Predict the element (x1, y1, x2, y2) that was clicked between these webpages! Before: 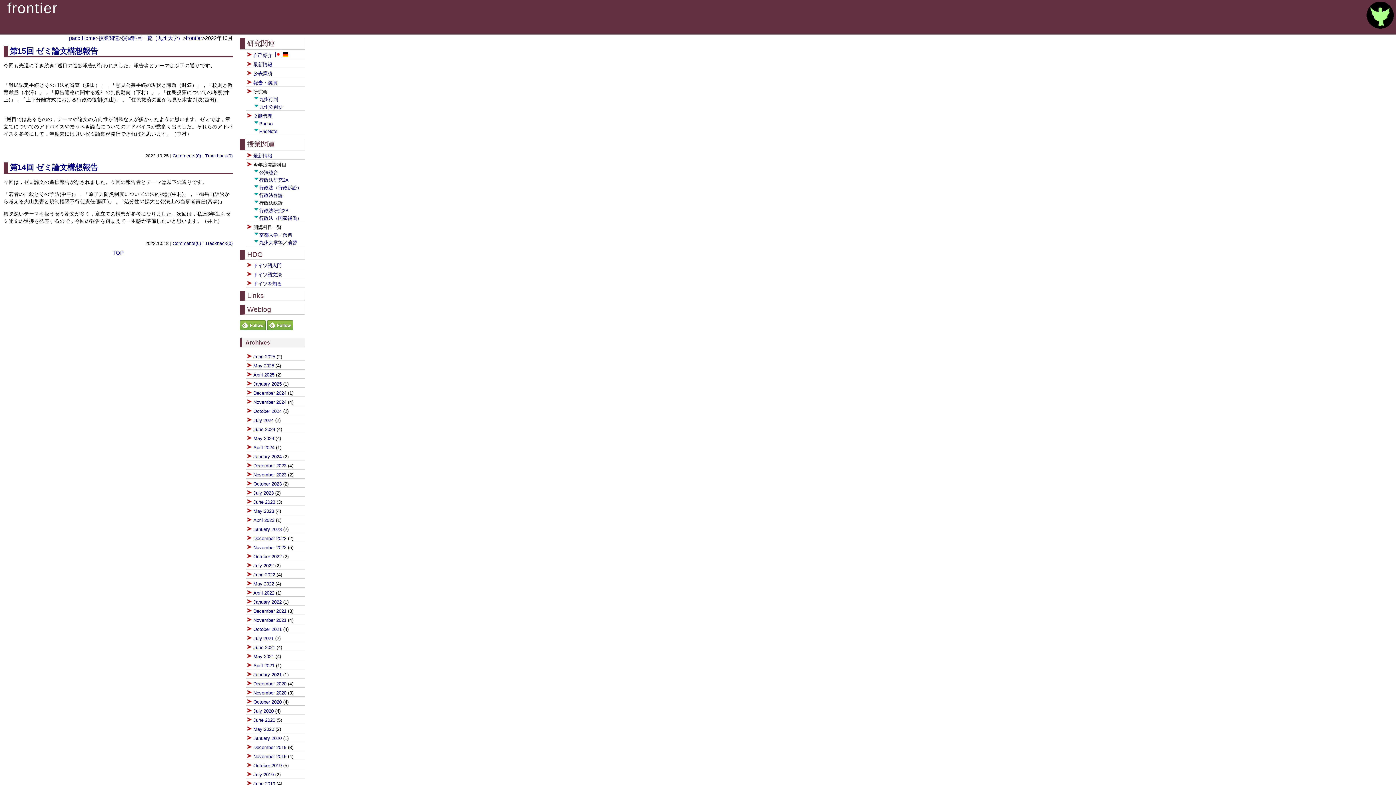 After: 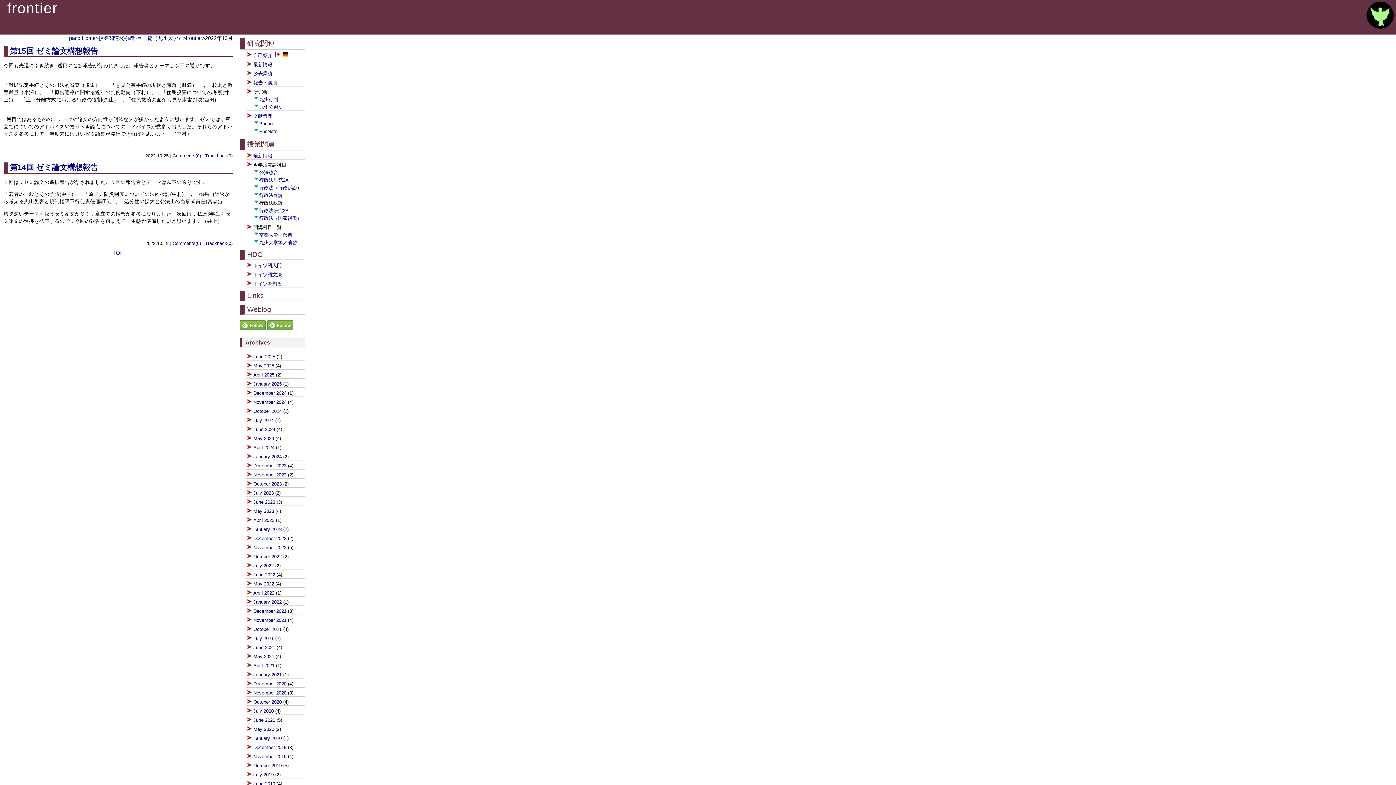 Action: bbox: (259, 104, 282, 109) label: 九州公判研